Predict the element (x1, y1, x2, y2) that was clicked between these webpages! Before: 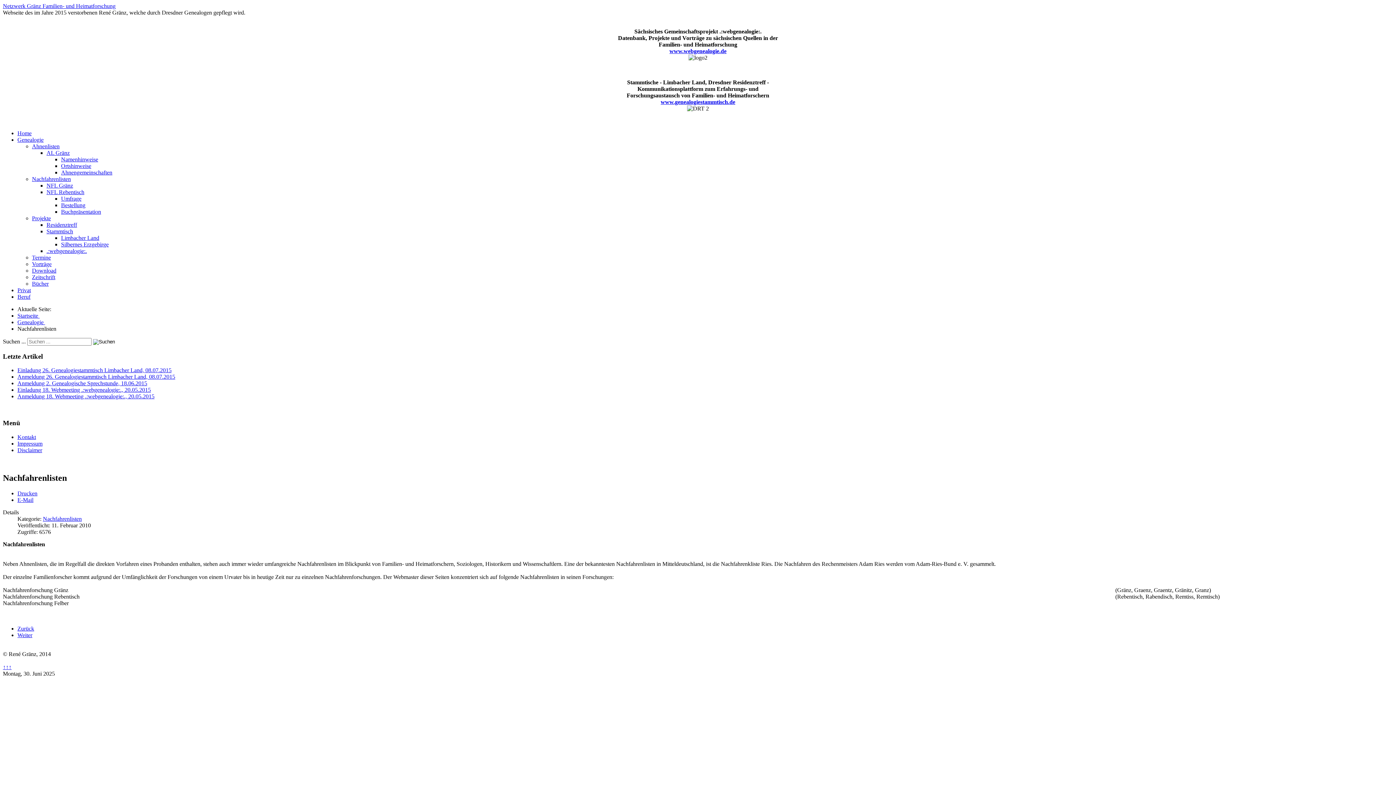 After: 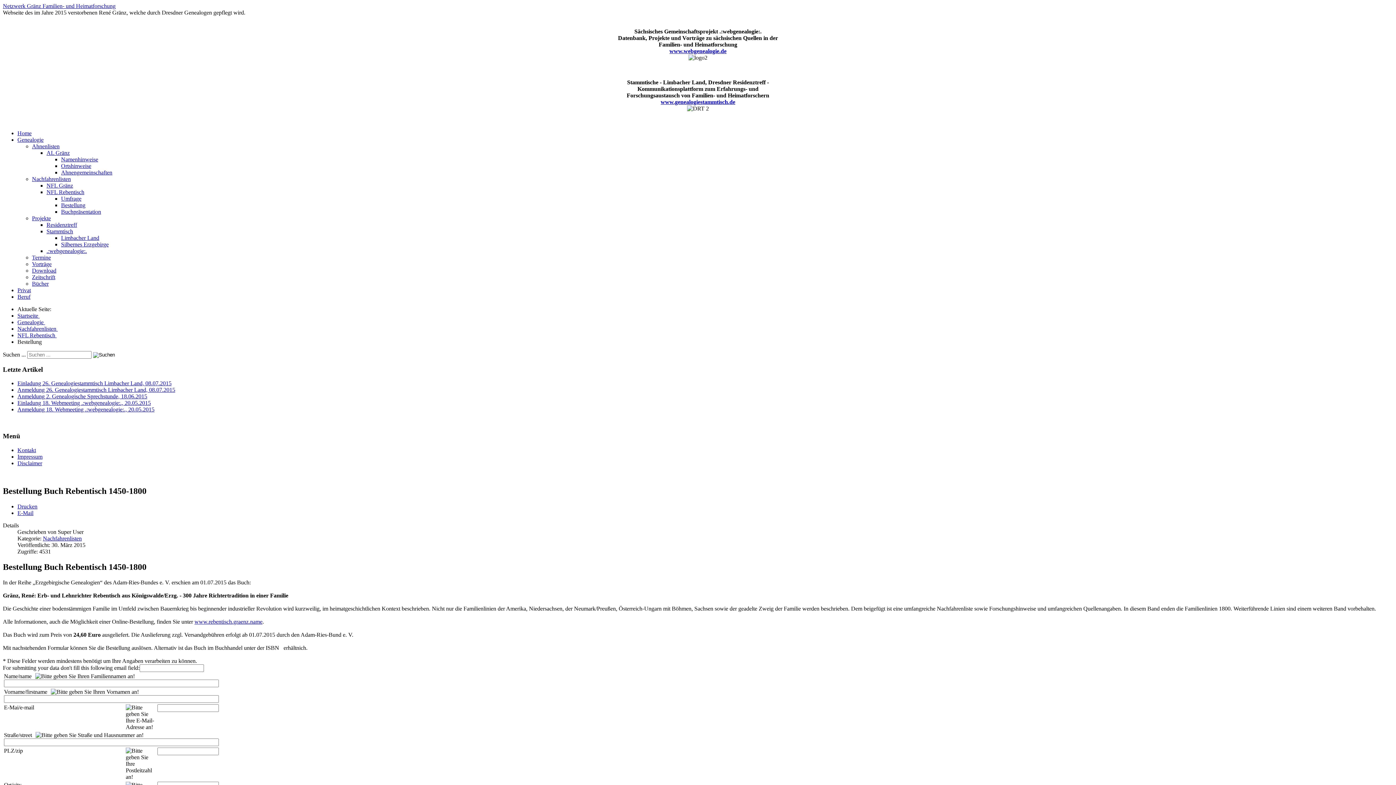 Action: label: Bestellung bbox: (61, 202, 85, 208)